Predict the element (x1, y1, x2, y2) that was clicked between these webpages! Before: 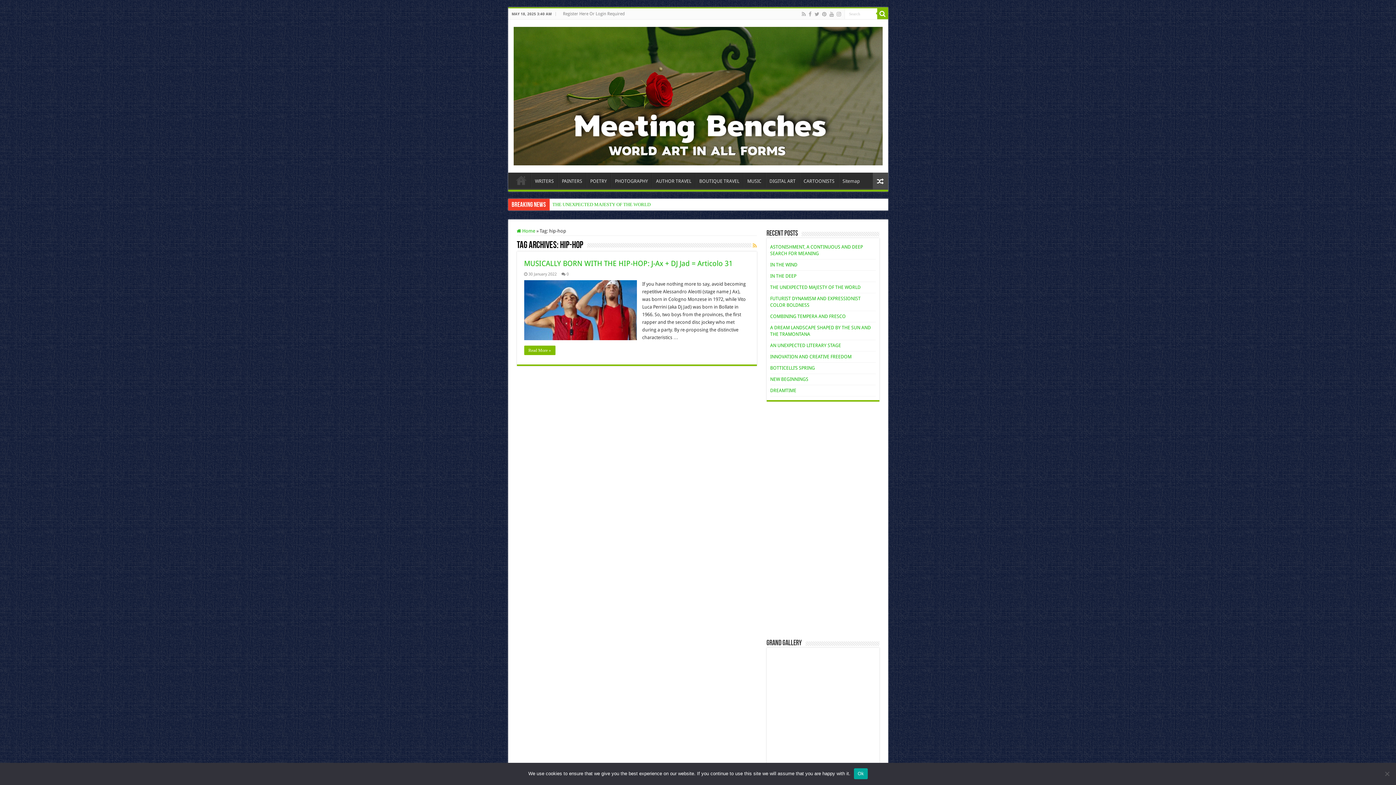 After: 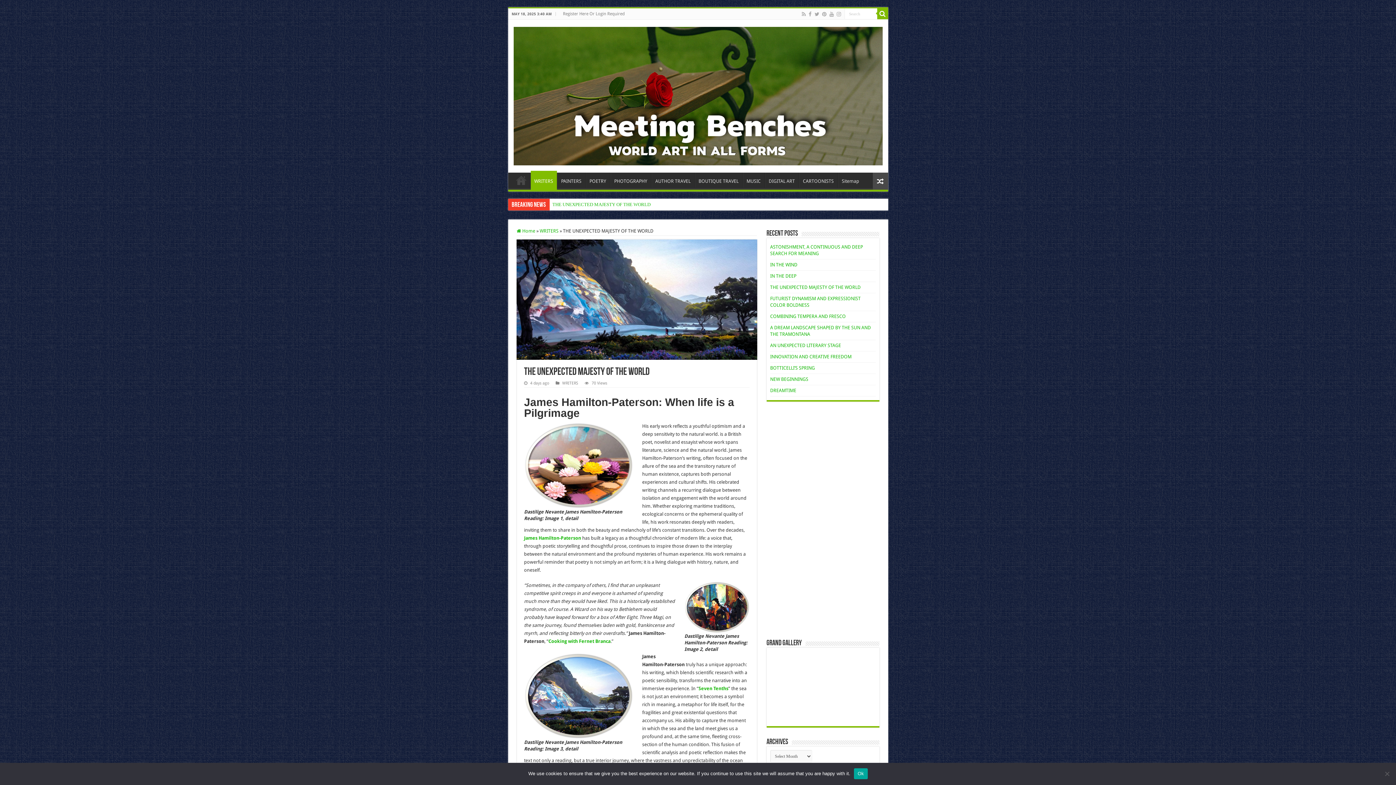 Action: bbox: (770, 284, 860, 290) label: THE UNEXPECTED MAJESTY OF THE WORLD